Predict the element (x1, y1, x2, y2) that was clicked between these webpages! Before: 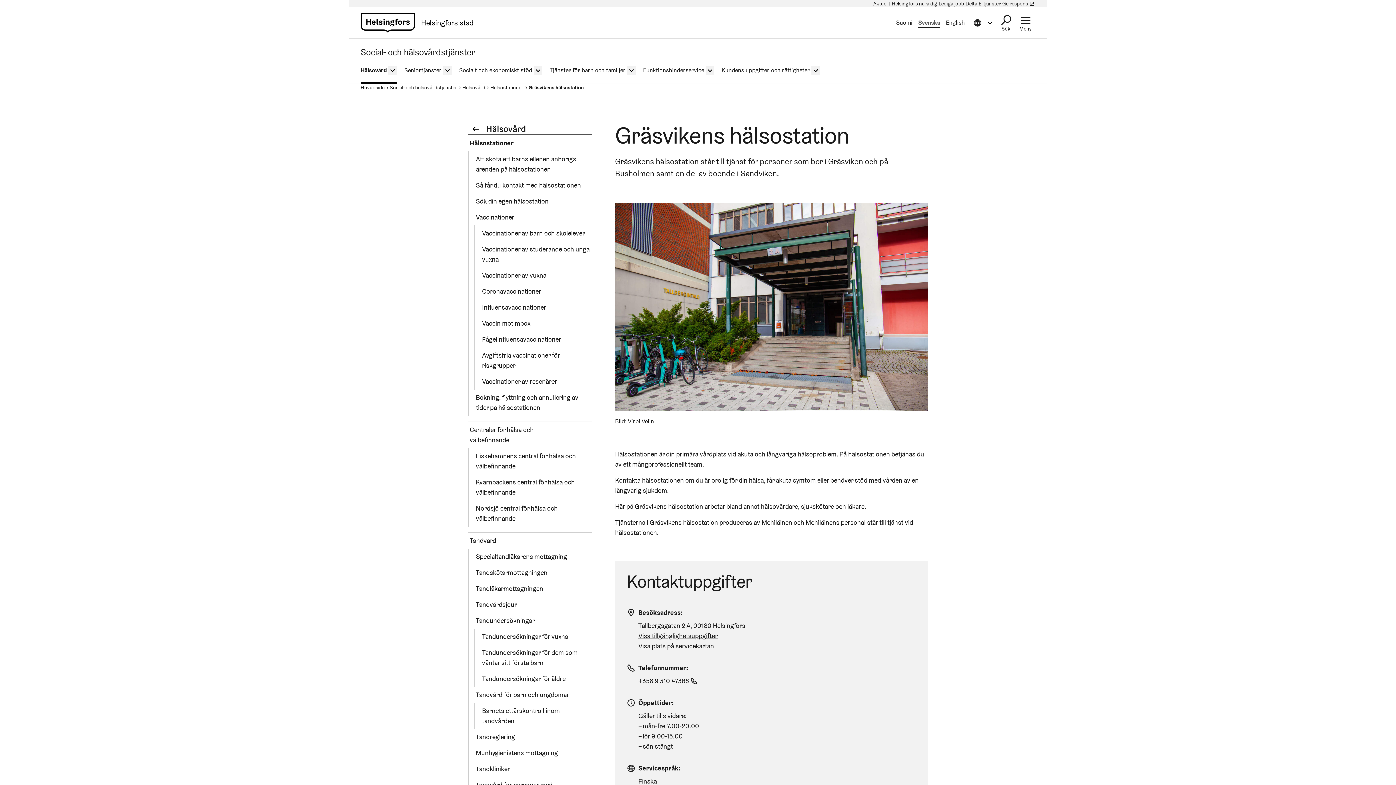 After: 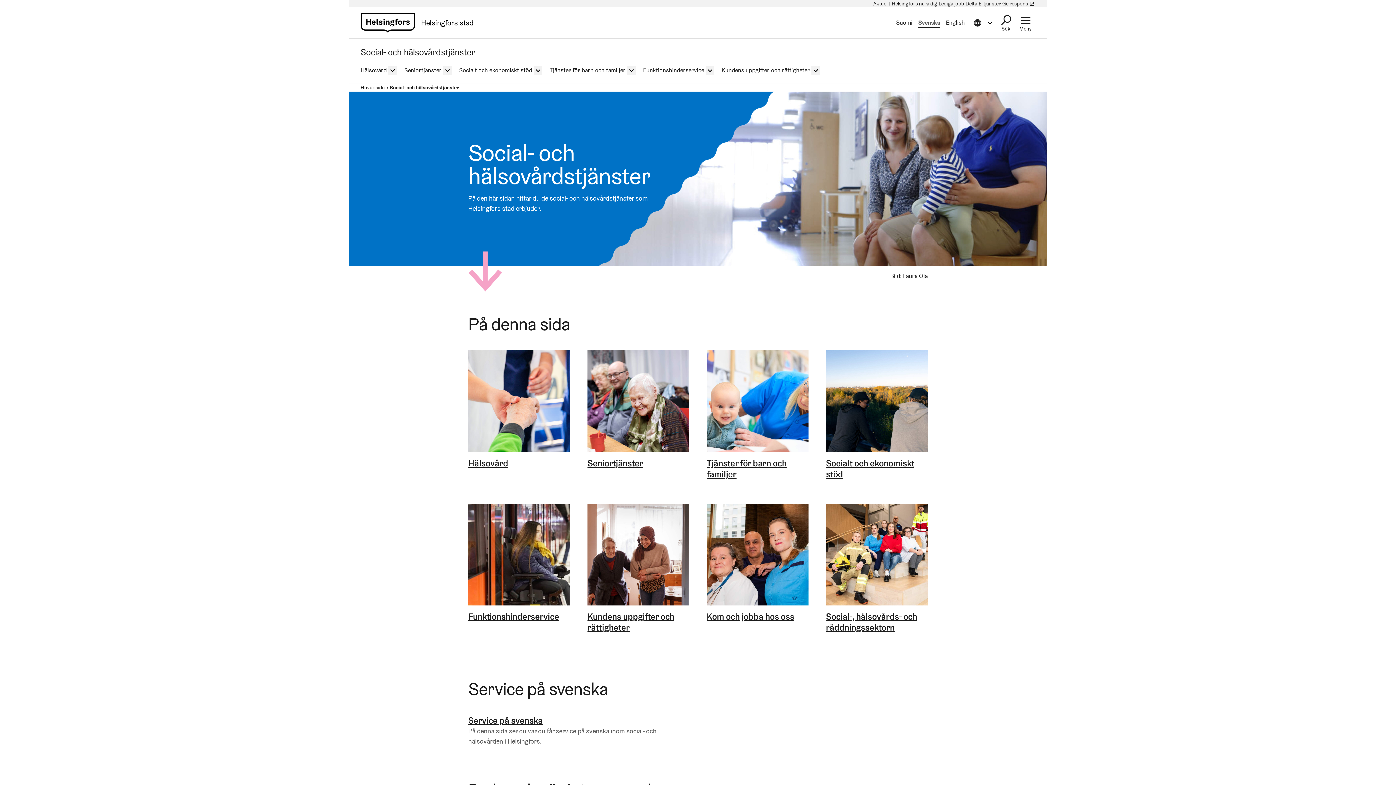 Action: label: Social- och hälsovårdstjänster bbox: (389, 84, 457, 91)